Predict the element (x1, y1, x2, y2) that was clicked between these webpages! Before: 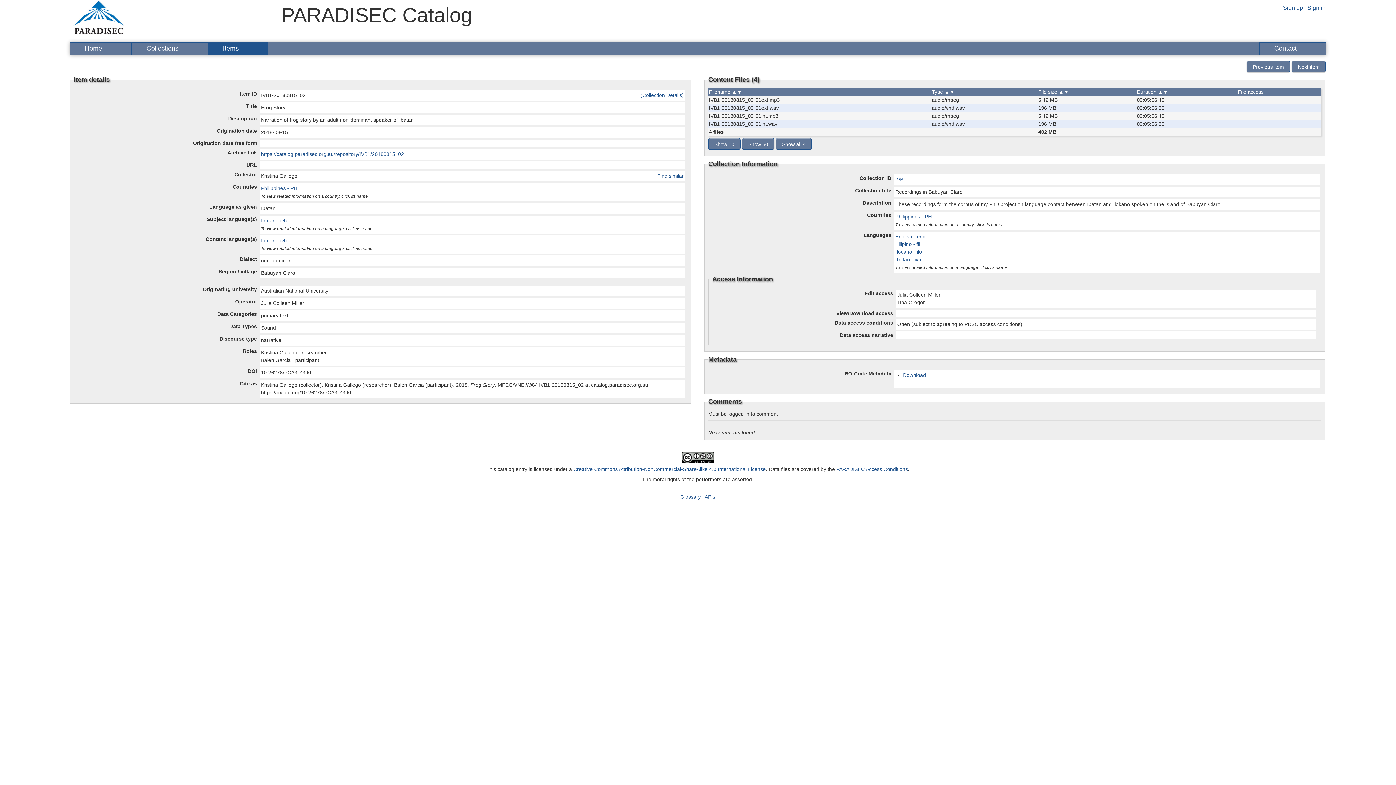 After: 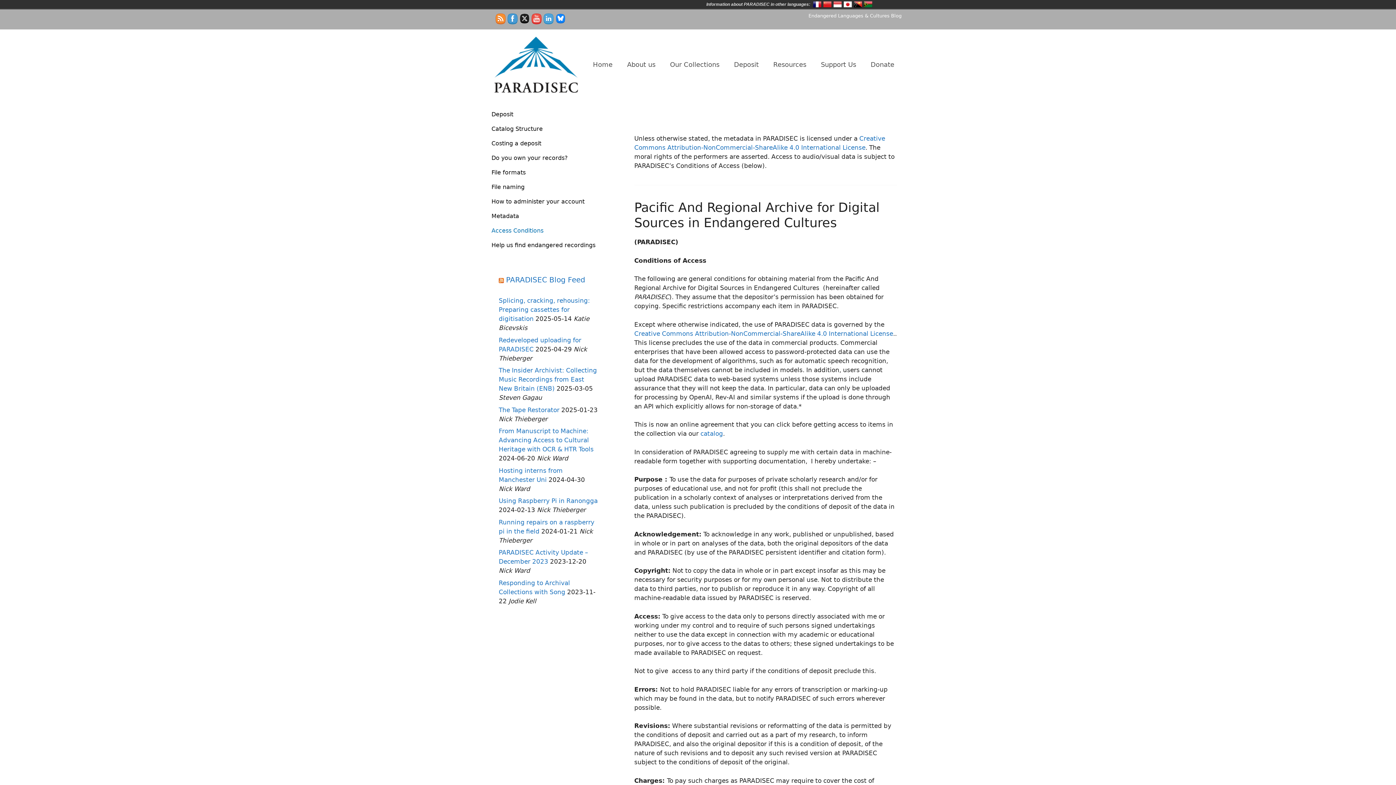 Action: bbox: (836, 466, 908, 472) label: PARADISEC Access Conditions